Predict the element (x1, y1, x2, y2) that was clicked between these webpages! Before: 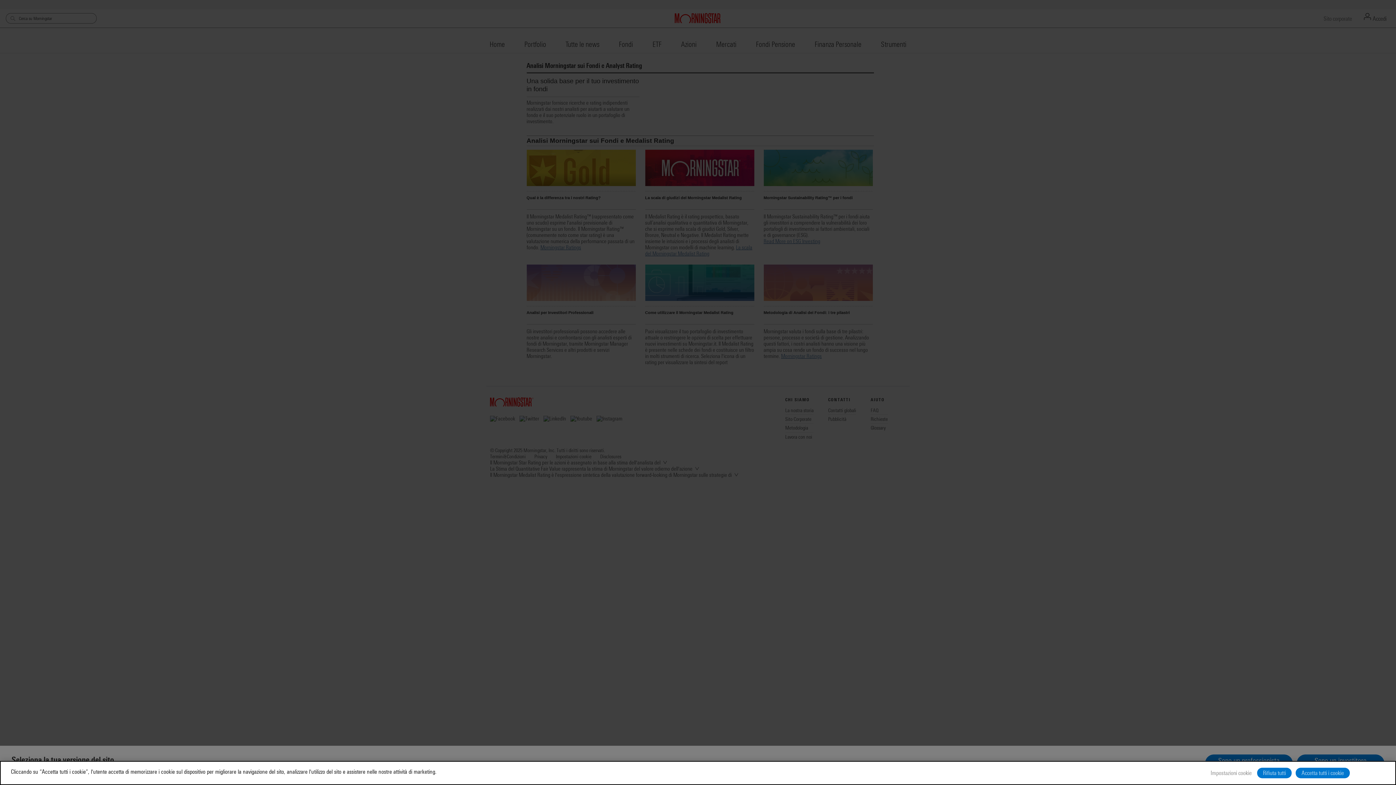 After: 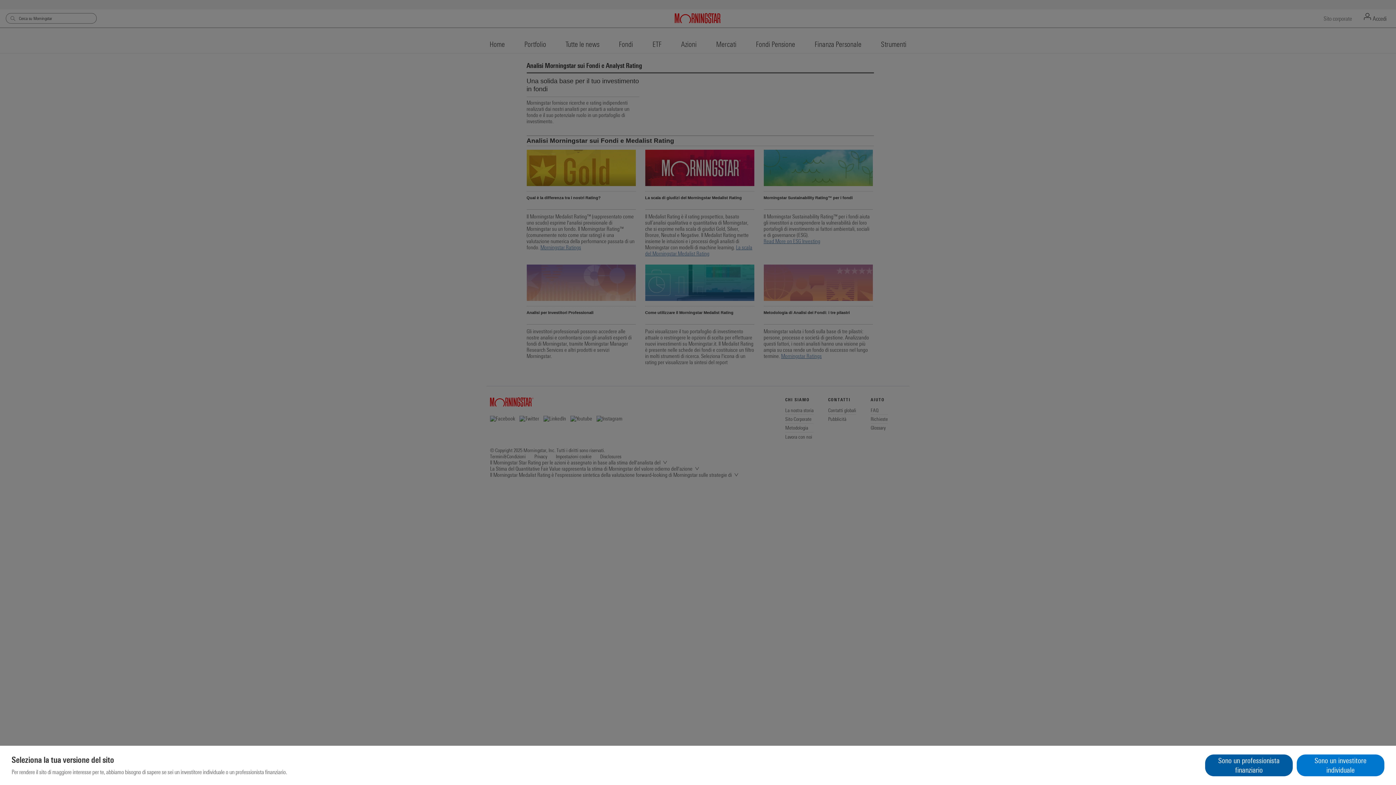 Action: bbox: (1257, 773, 1292, 784) label: Rifiuta tutti